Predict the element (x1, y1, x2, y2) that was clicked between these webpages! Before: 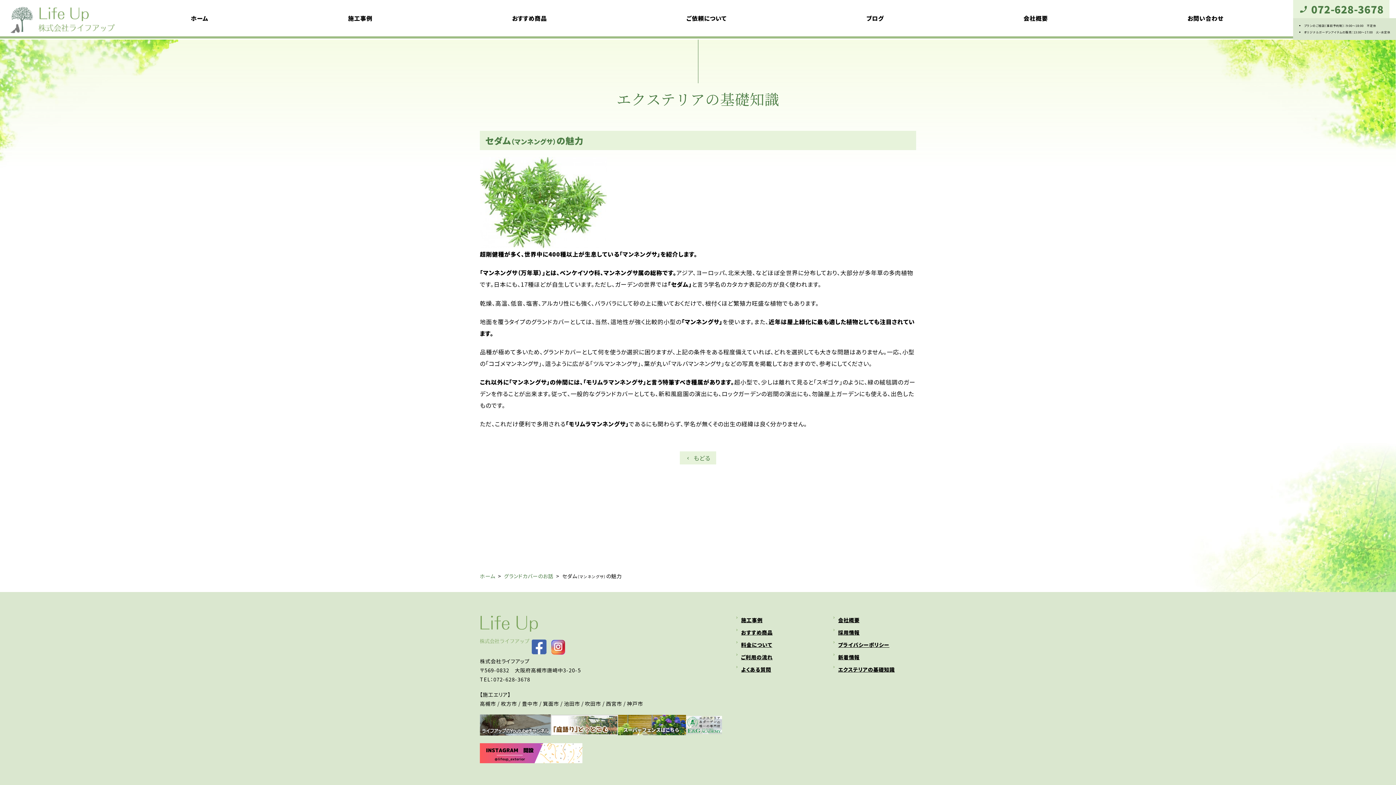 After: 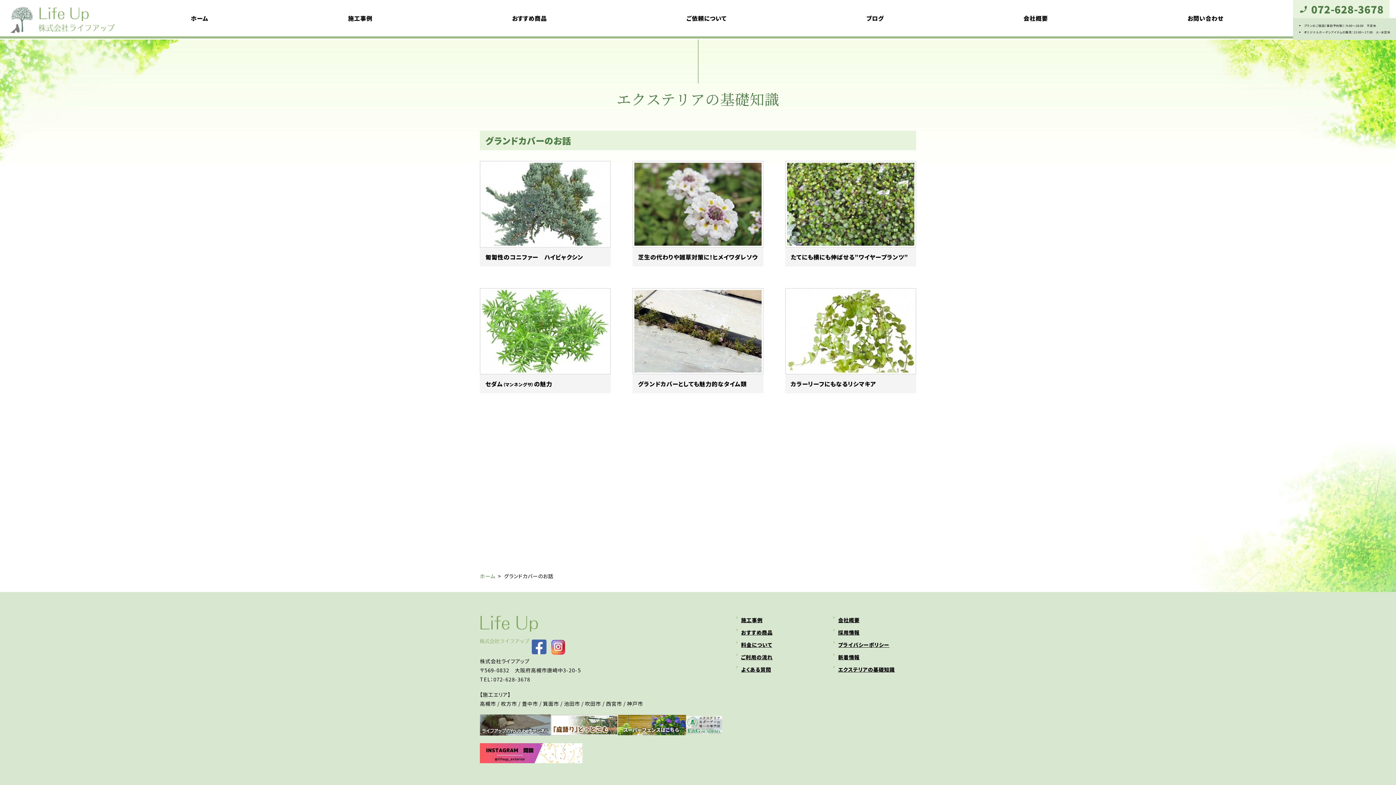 Action: bbox: (504, 572, 553, 580) label: グランドカバーのお話